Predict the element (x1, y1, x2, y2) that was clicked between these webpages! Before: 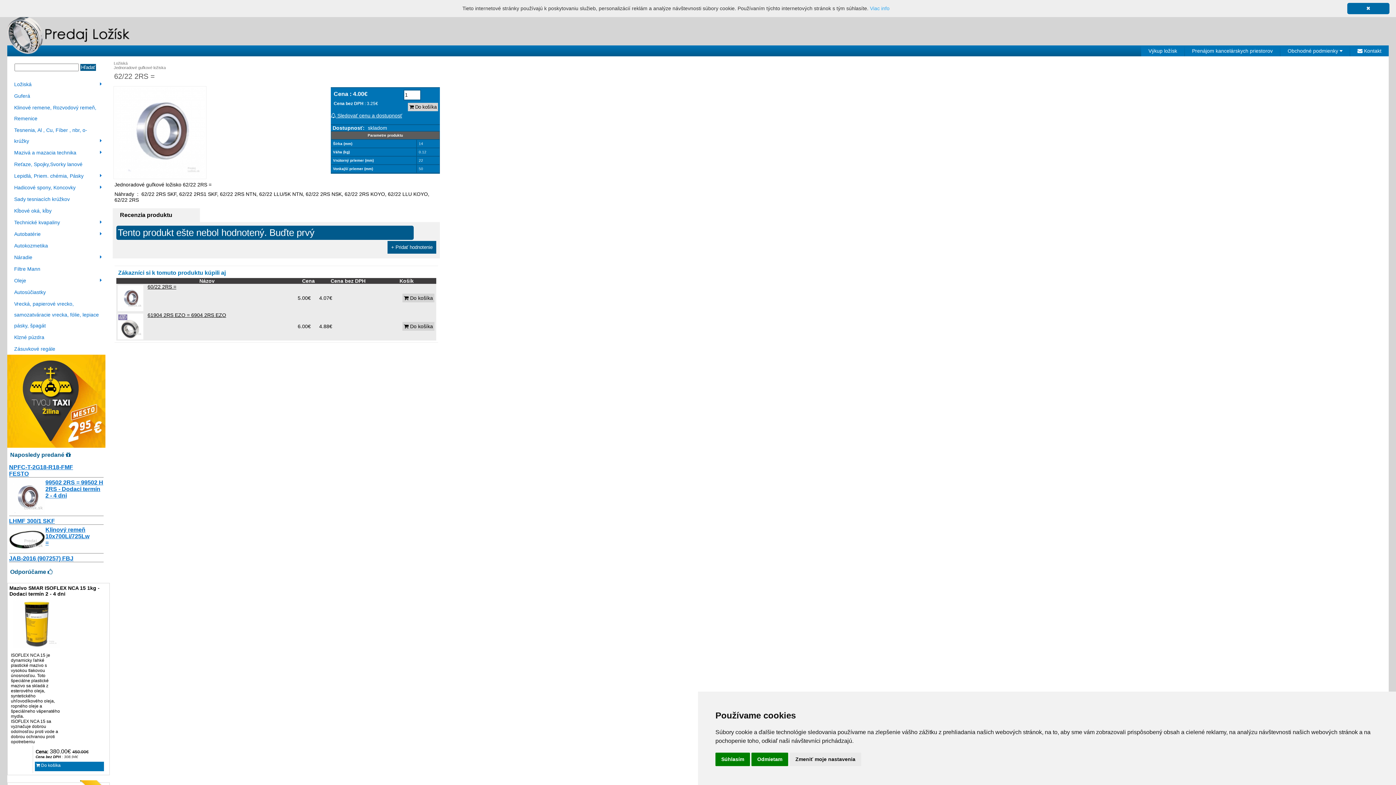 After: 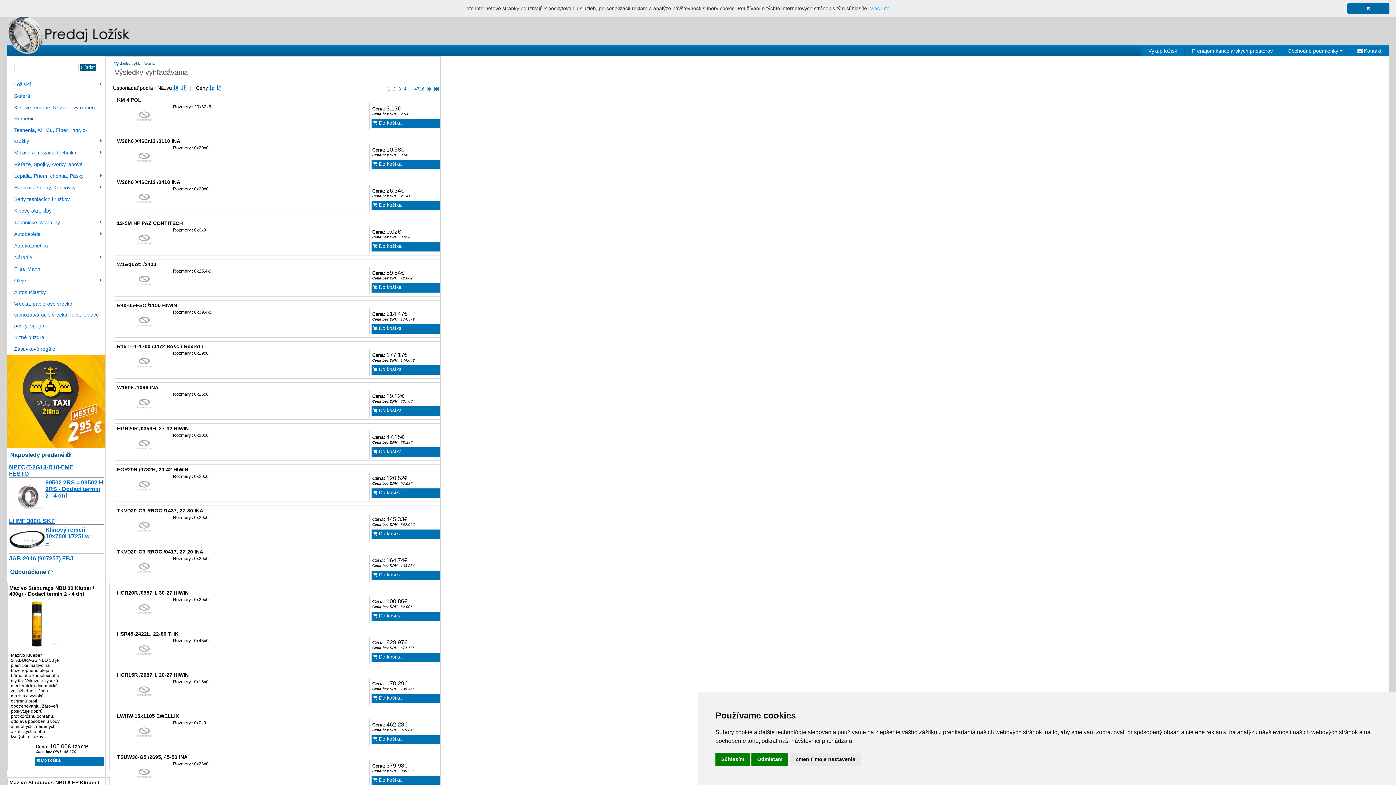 Action: bbox: (80, 64, 96, 70) label: Hľadať